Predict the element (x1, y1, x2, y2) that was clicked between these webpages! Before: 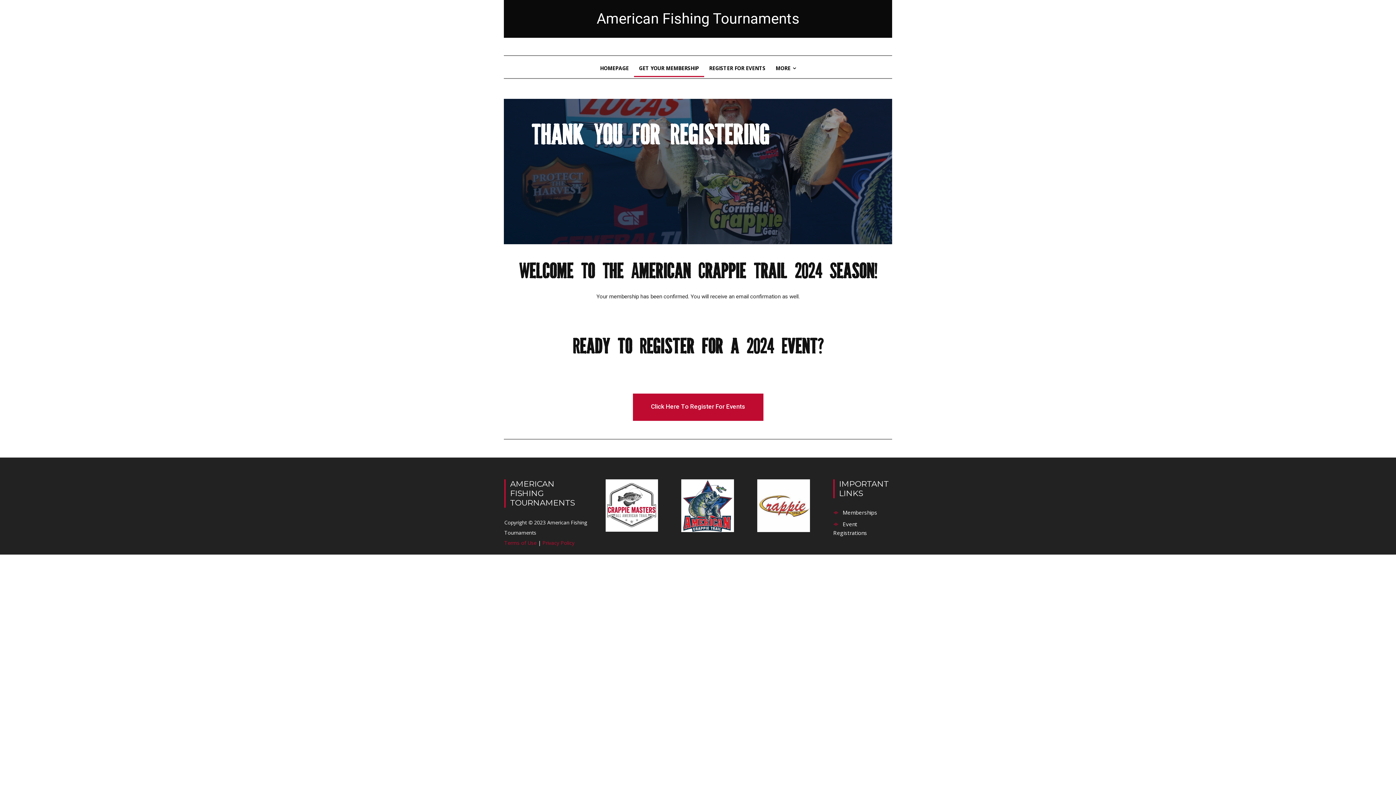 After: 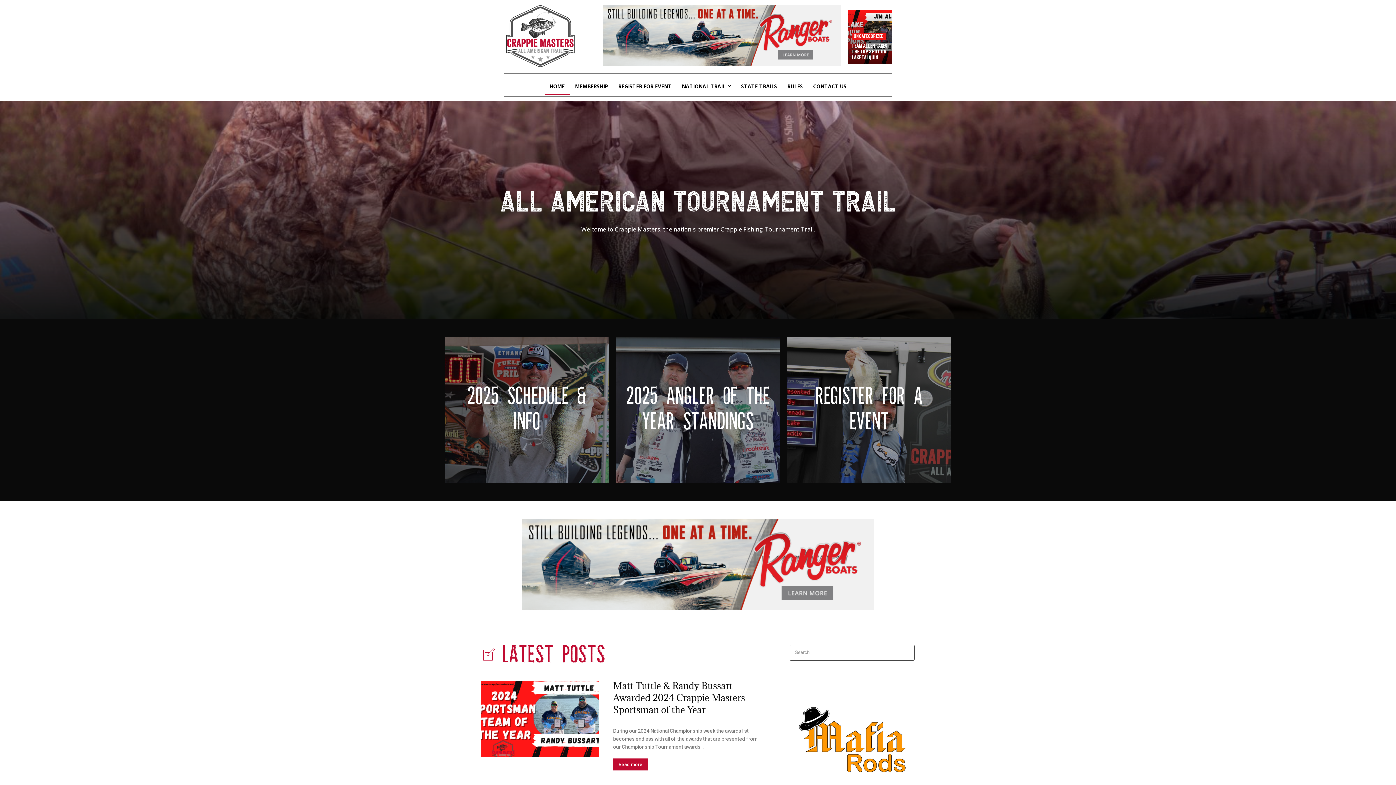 Action: bbox: (605, 479, 658, 552)